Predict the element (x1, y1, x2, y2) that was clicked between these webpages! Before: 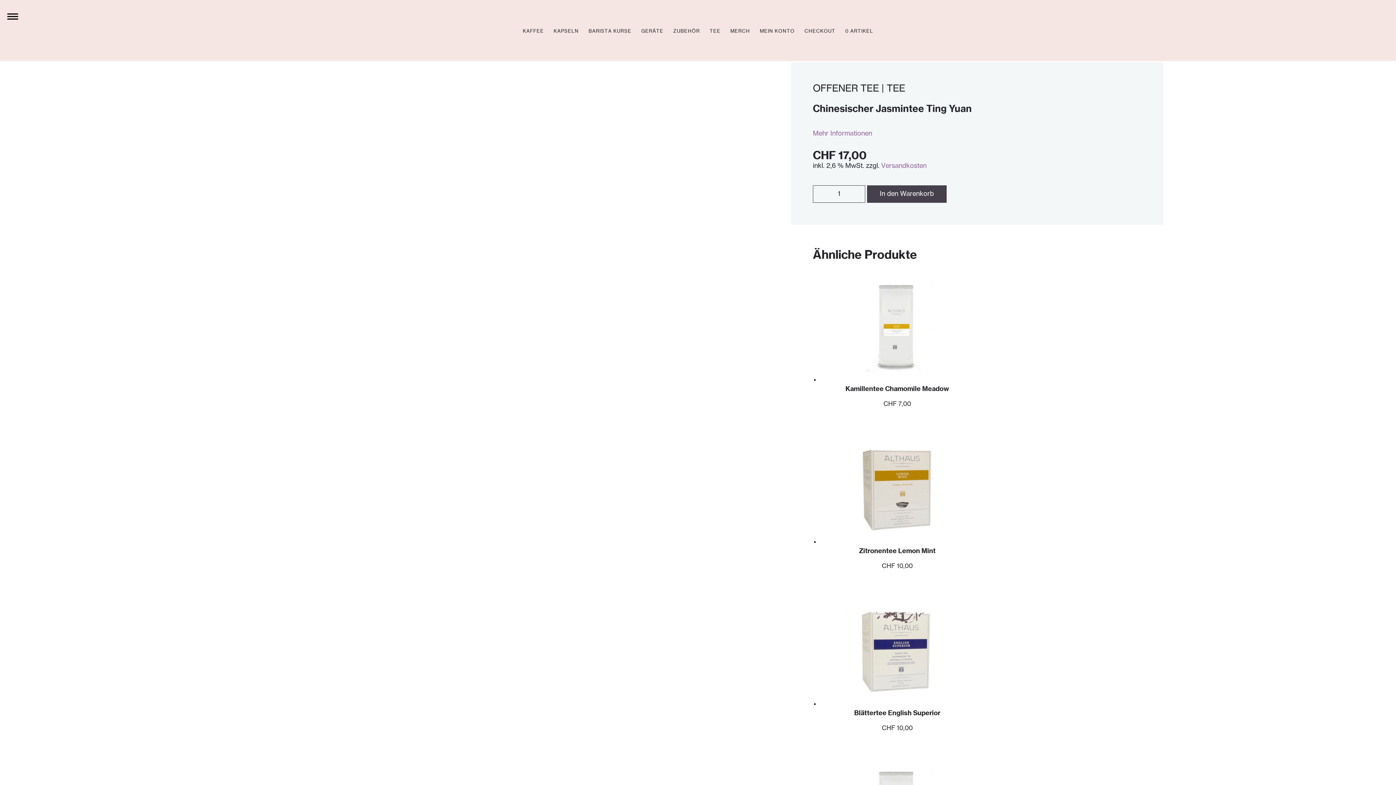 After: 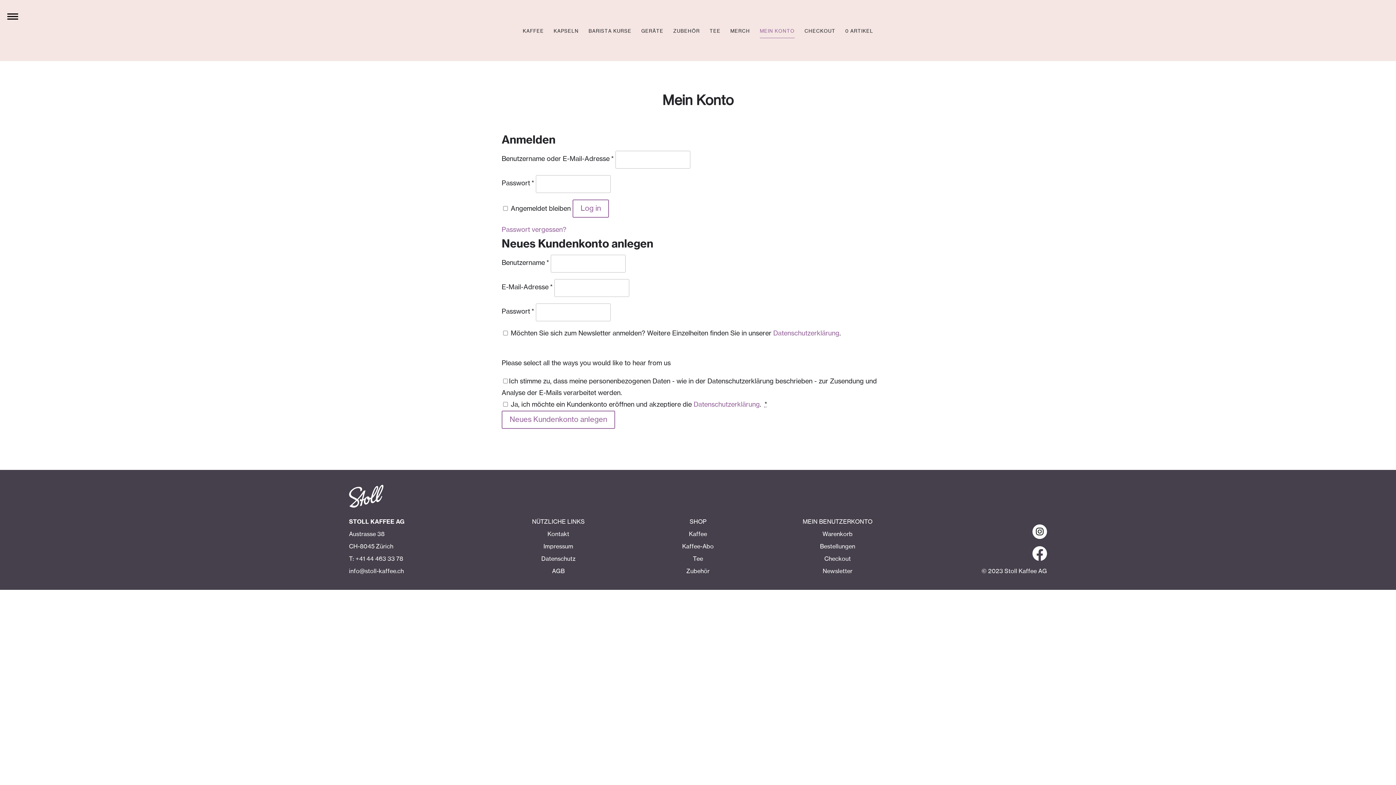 Action: bbox: (760, 29, 794, 61) label: MEIN KONTO